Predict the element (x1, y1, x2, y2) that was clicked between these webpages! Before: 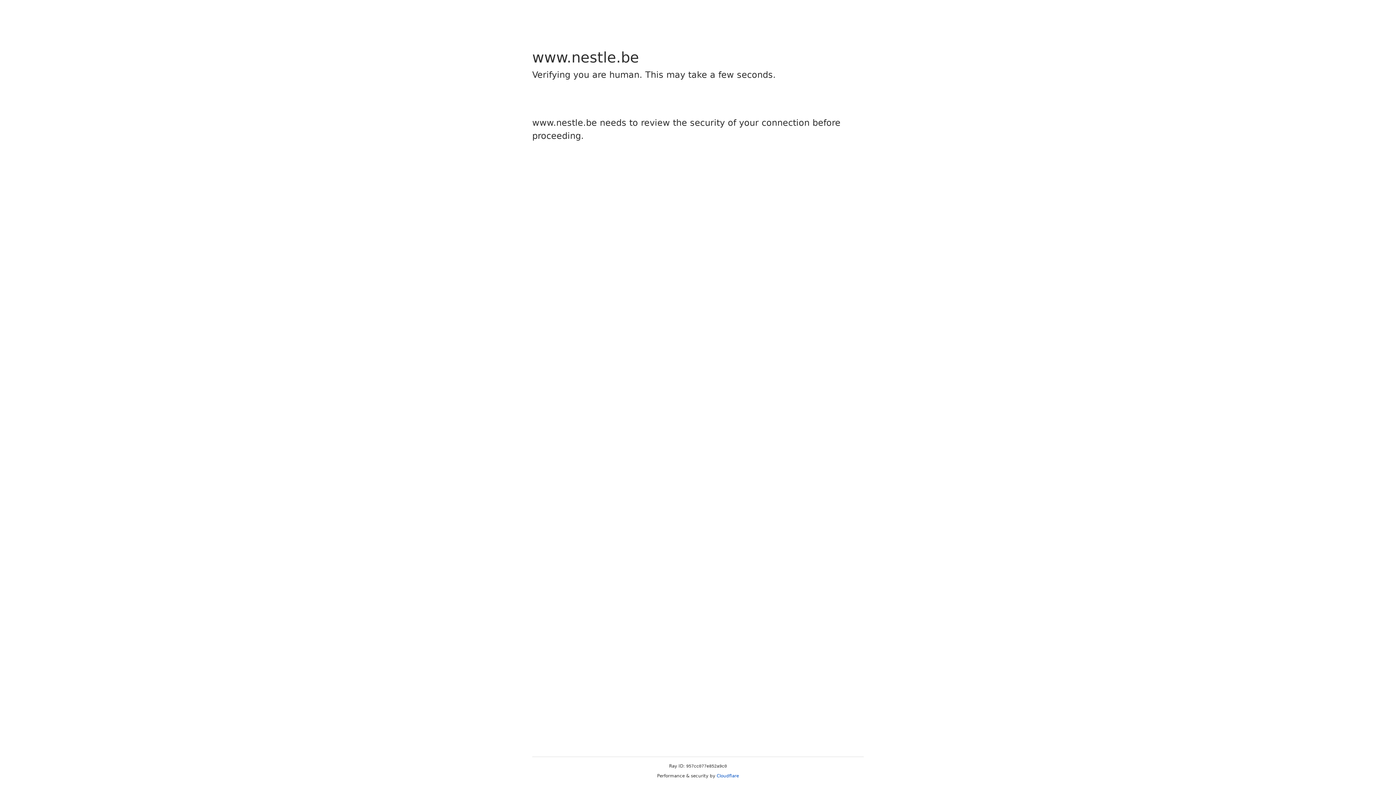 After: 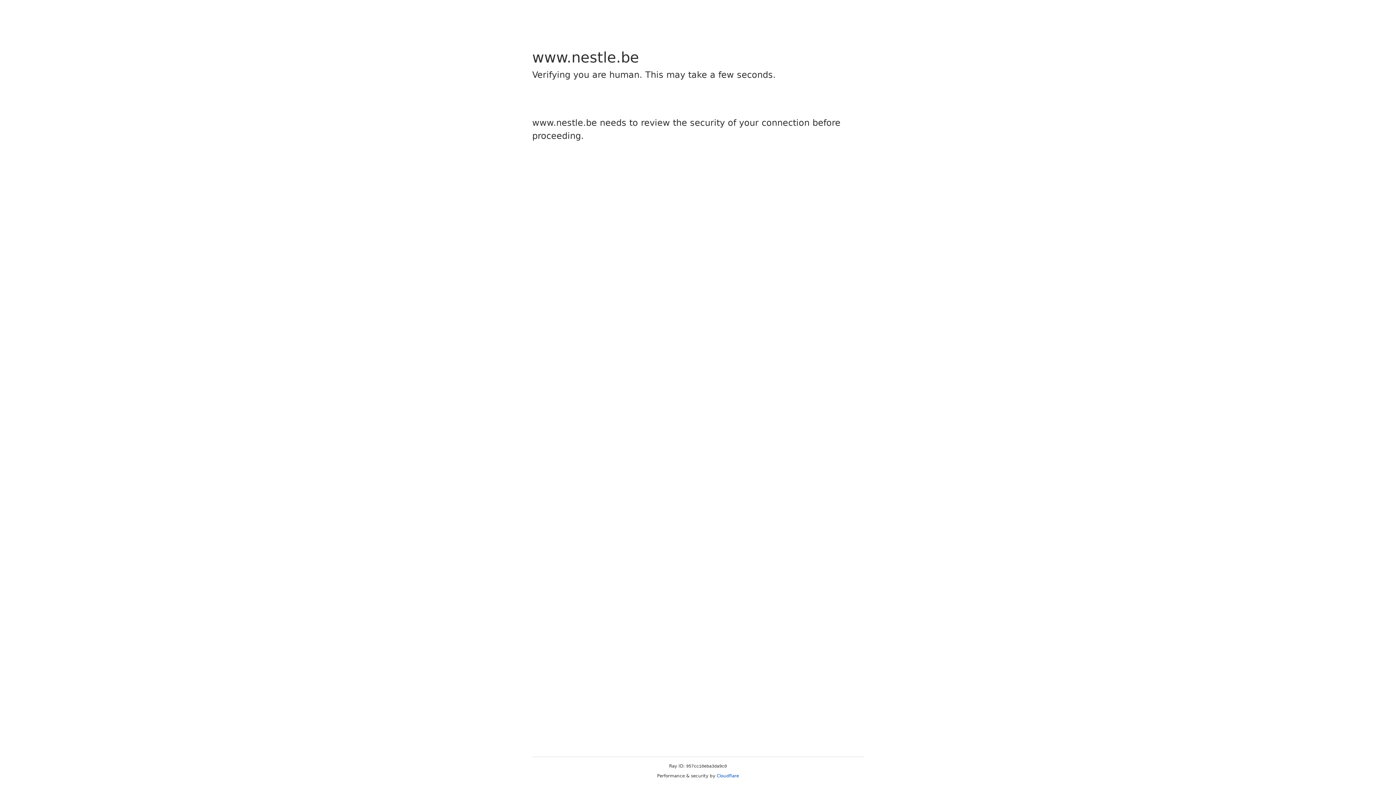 Action: label: Cloudflare bbox: (716, 773, 739, 778)